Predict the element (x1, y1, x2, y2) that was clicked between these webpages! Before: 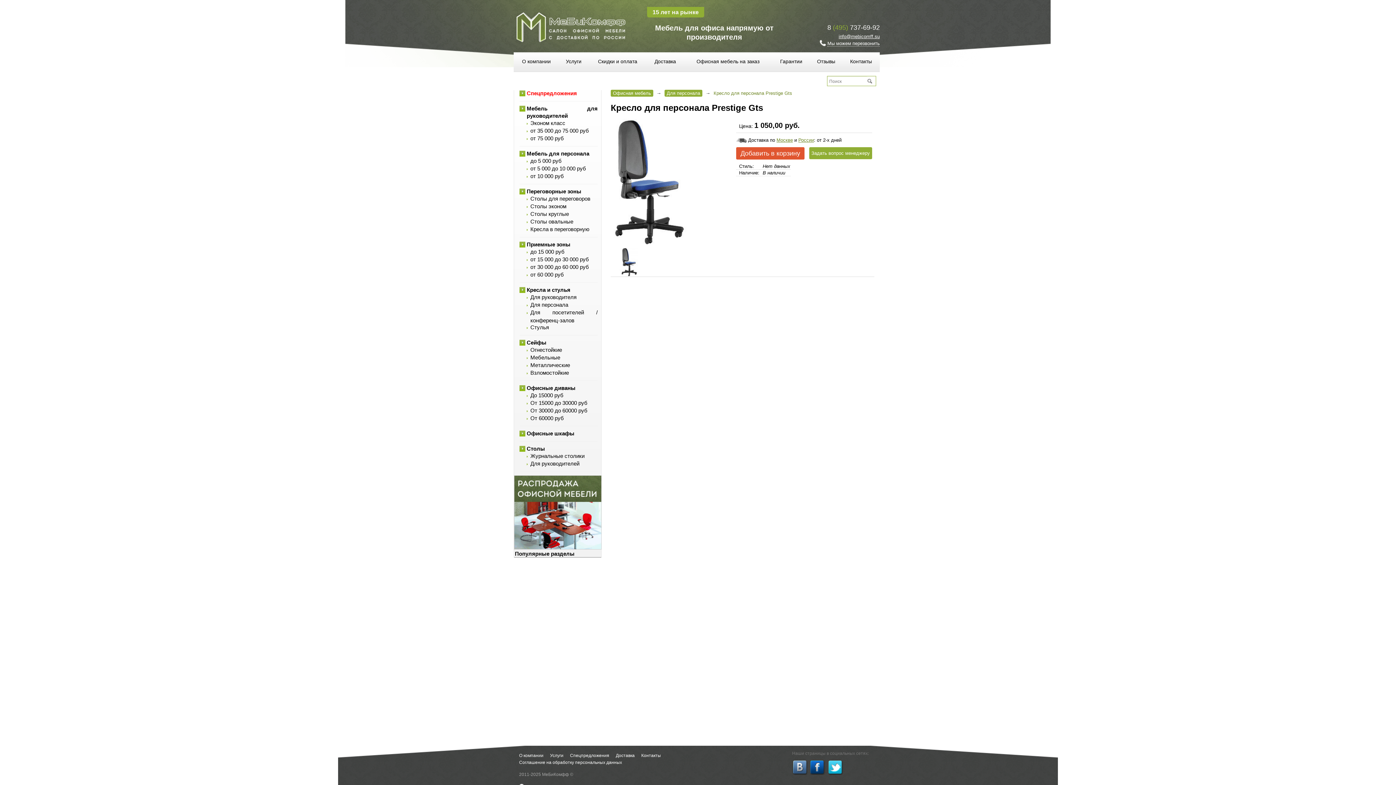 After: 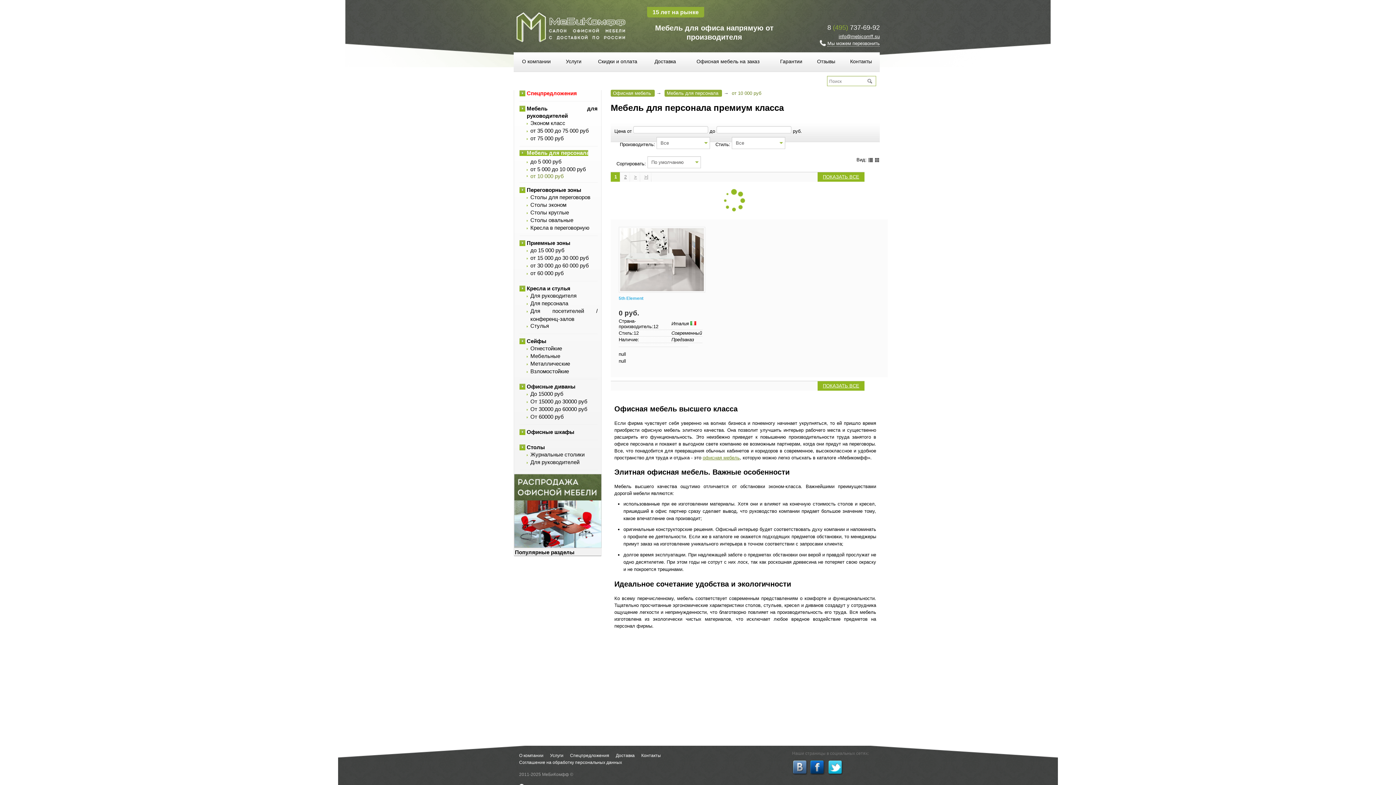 Action: bbox: (530, 173, 564, 179) label: от 10 000 руб